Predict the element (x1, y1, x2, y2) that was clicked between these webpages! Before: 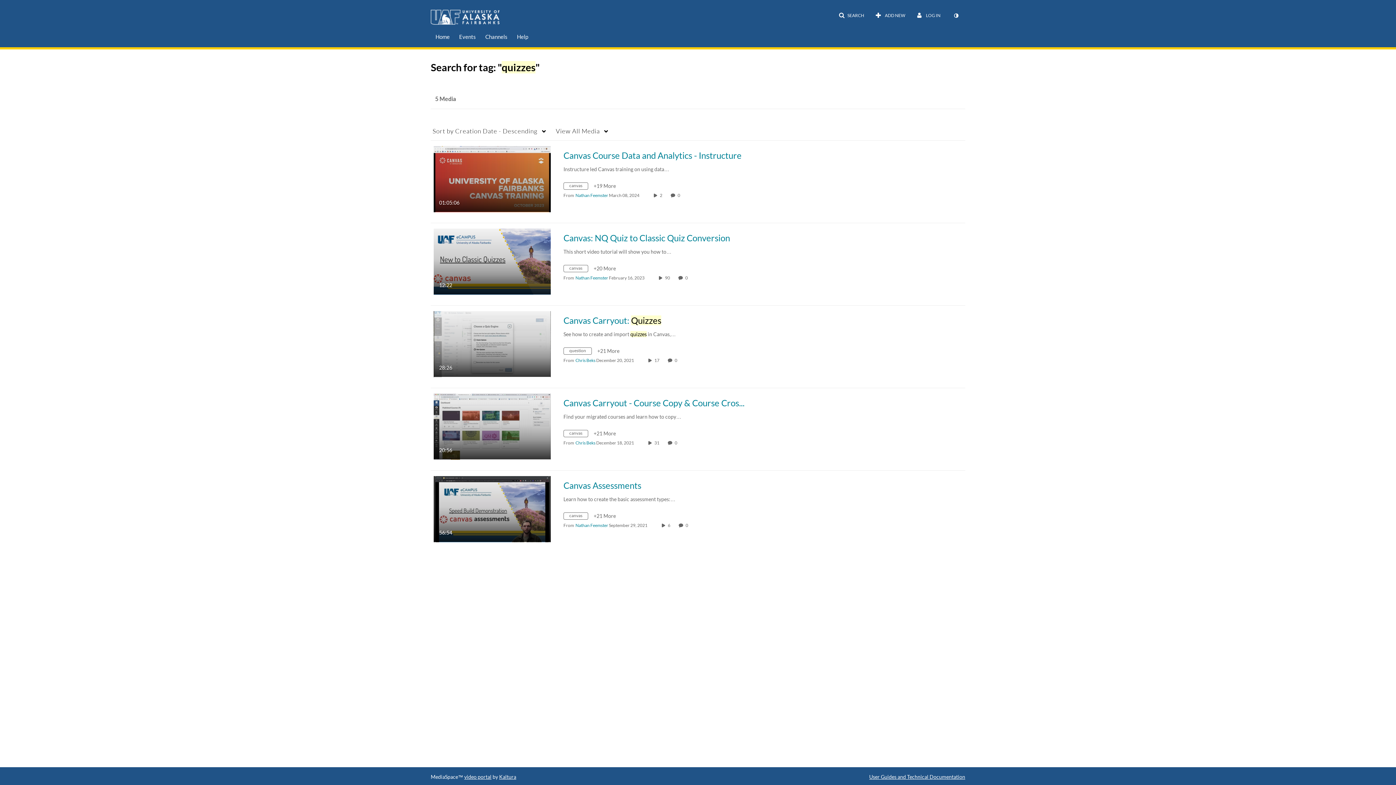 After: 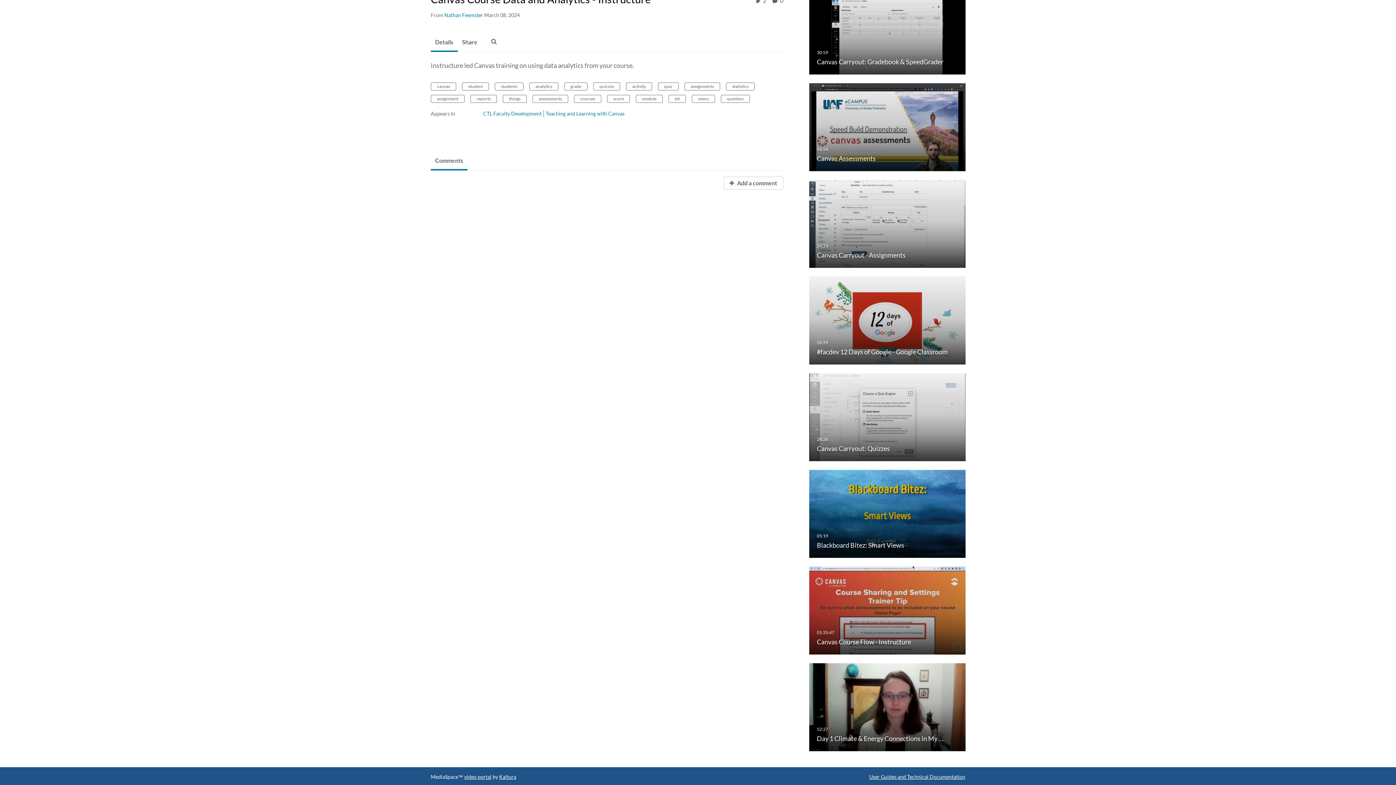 Action: bbox: (677, 192, 681, 198) label: 0 comment(s). Click to see them